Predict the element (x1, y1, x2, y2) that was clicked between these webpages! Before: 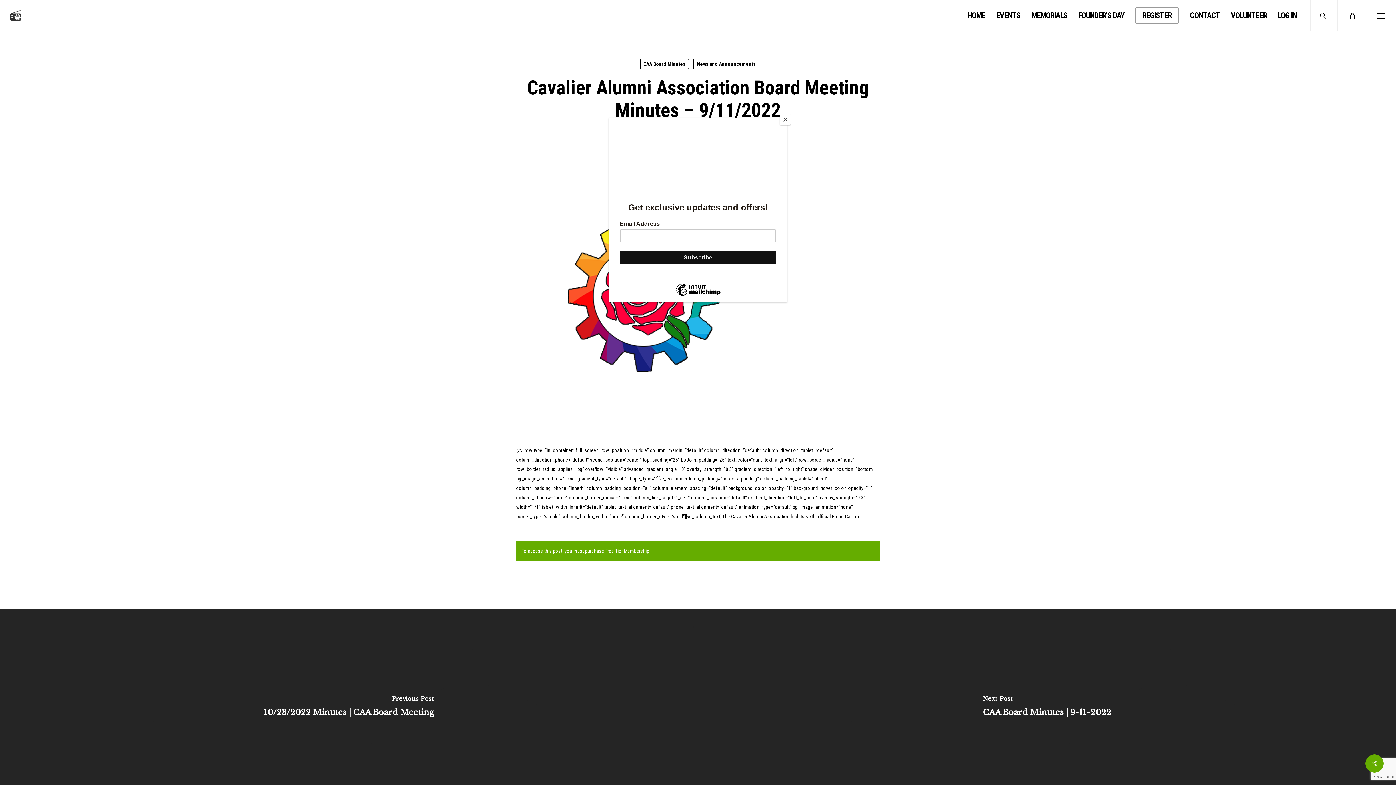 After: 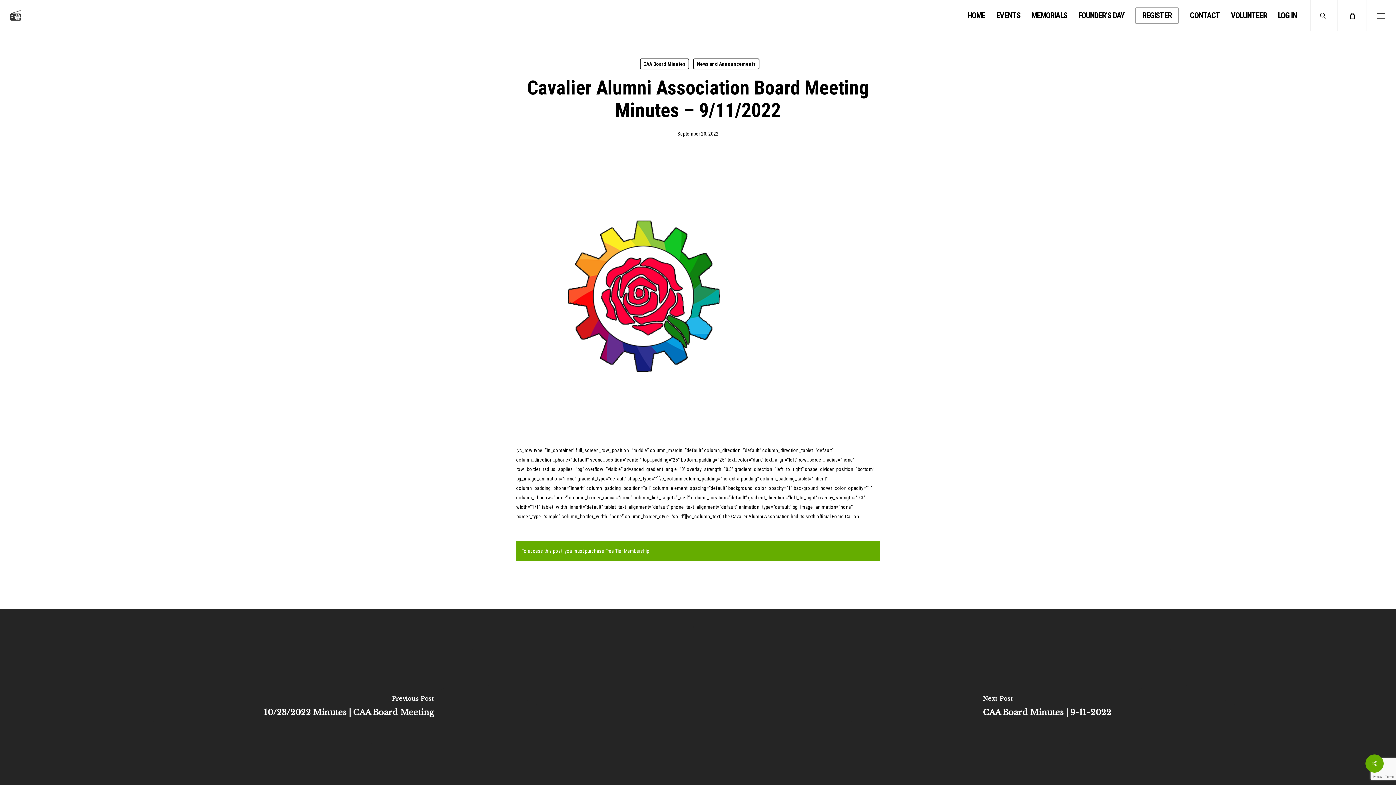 Action: bbox: (780, 114, 790, 125) label: Close